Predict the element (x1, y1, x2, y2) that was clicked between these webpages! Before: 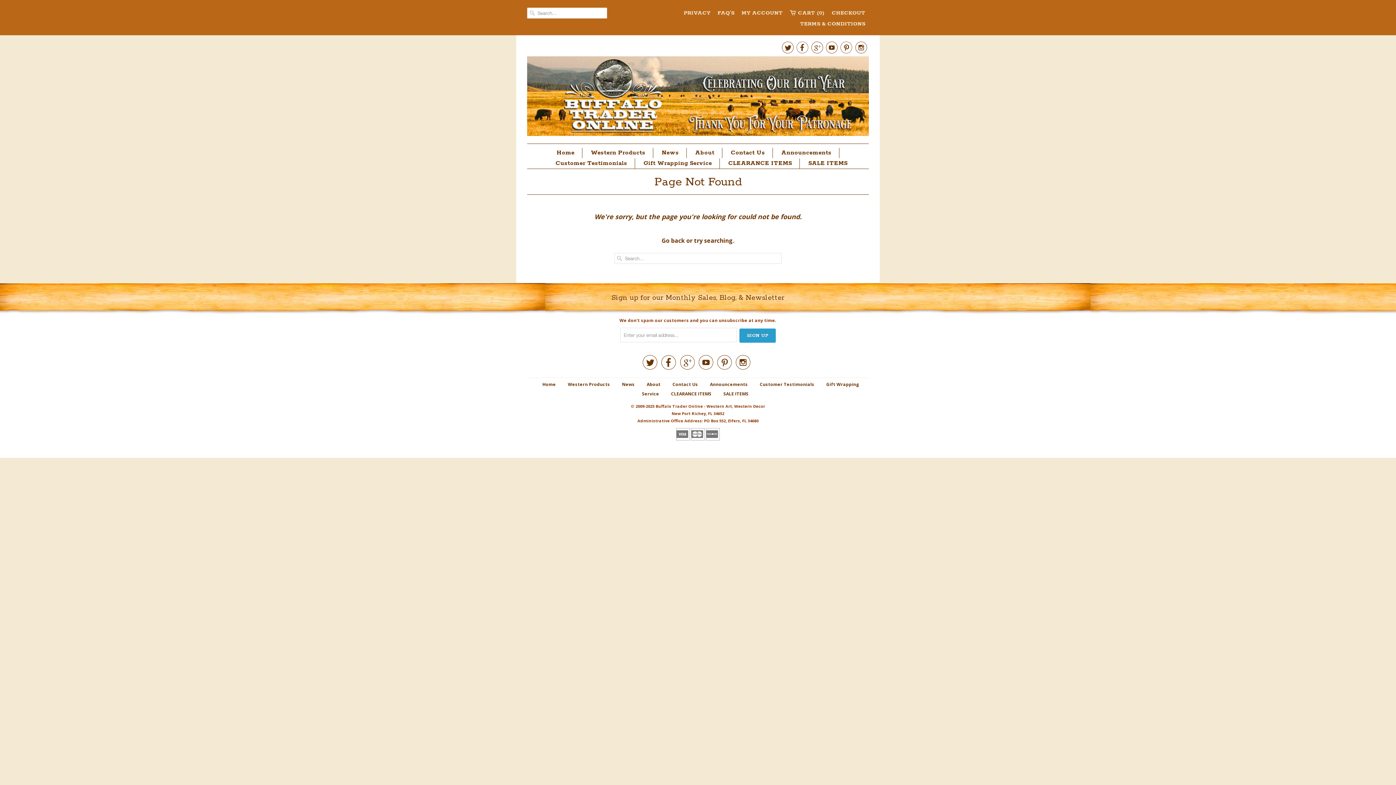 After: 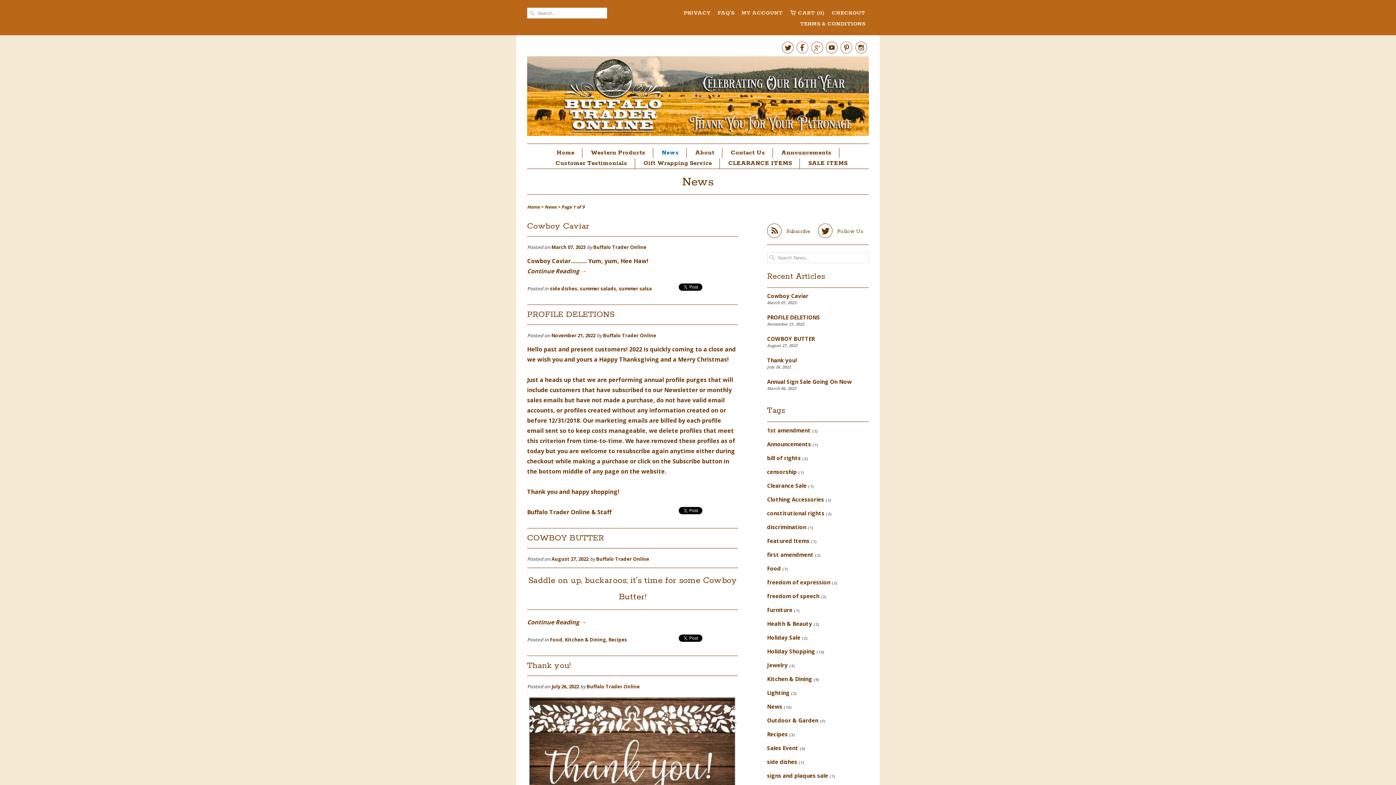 Action: bbox: (622, 381, 634, 387) label: News